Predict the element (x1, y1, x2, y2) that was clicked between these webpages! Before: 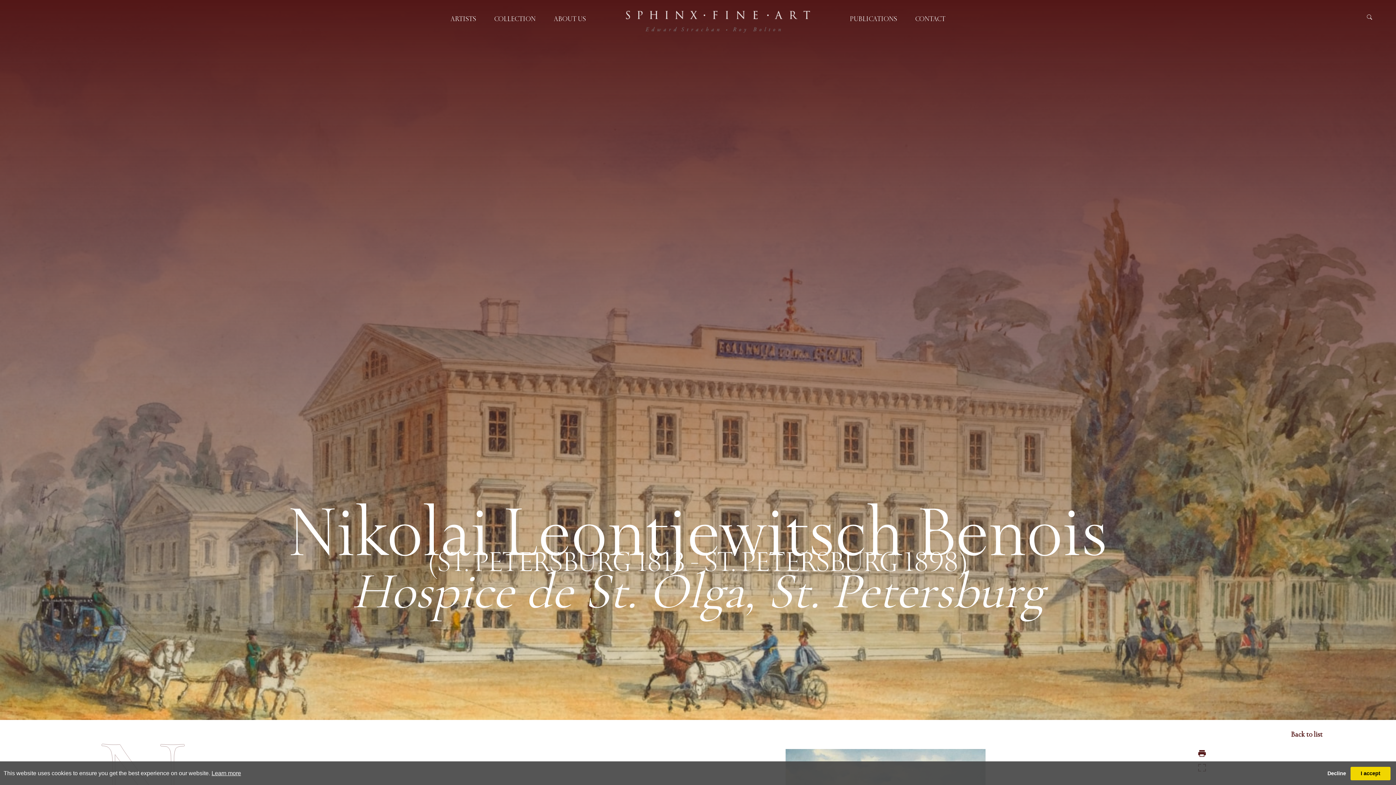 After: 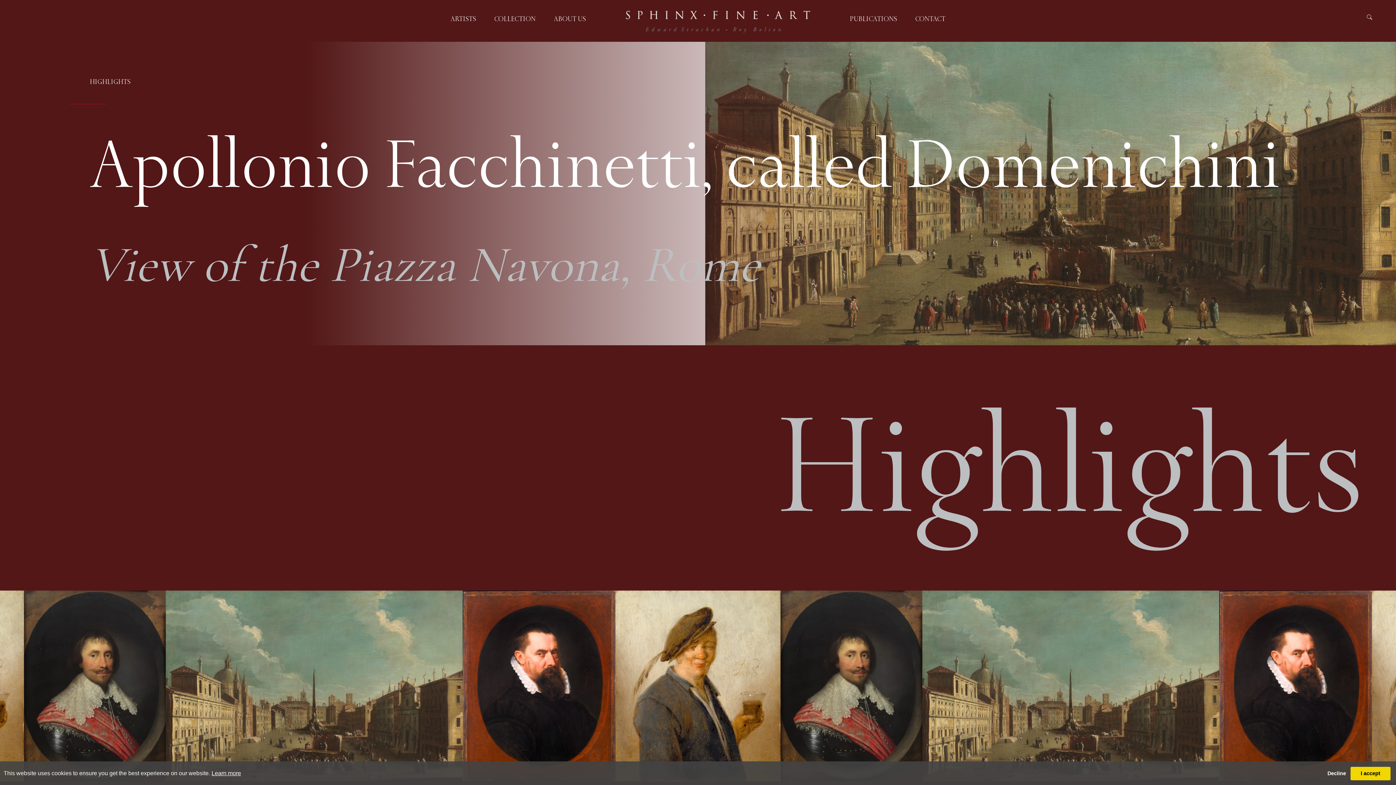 Action: bbox: (626, 10, 810, 32)